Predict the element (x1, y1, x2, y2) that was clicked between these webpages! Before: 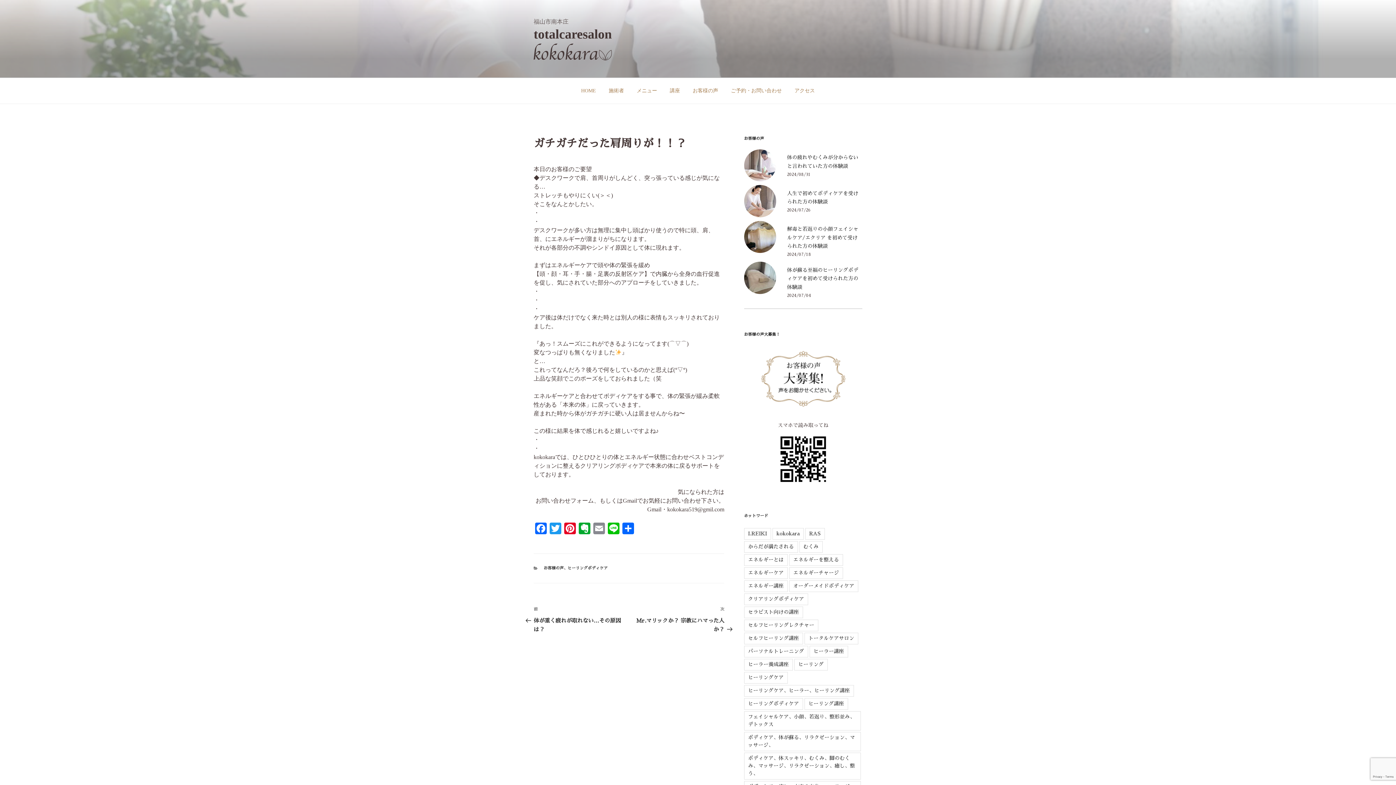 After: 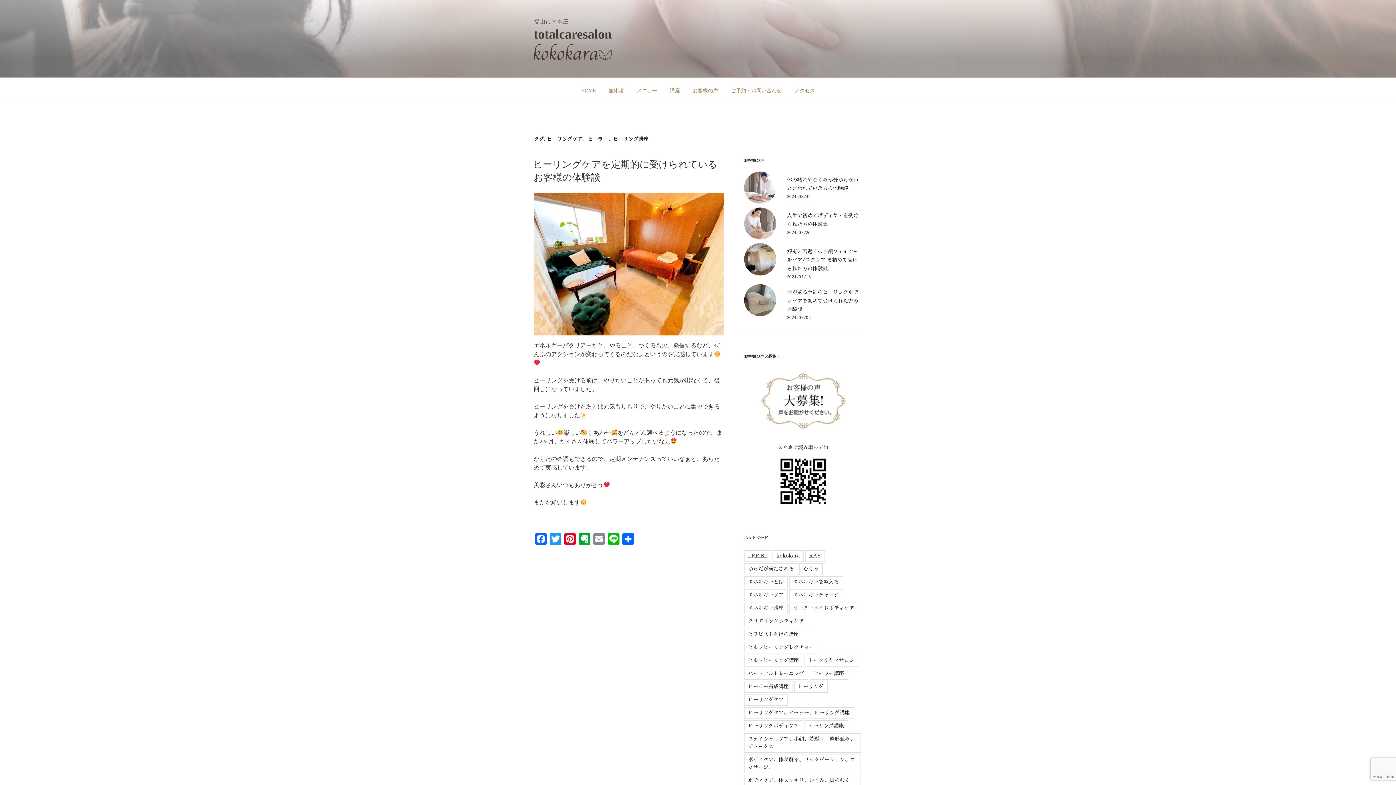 Action: bbox: (744, 685, 854, 696) label: ヒーリングケア、ヒーラー、ヒーリング講座